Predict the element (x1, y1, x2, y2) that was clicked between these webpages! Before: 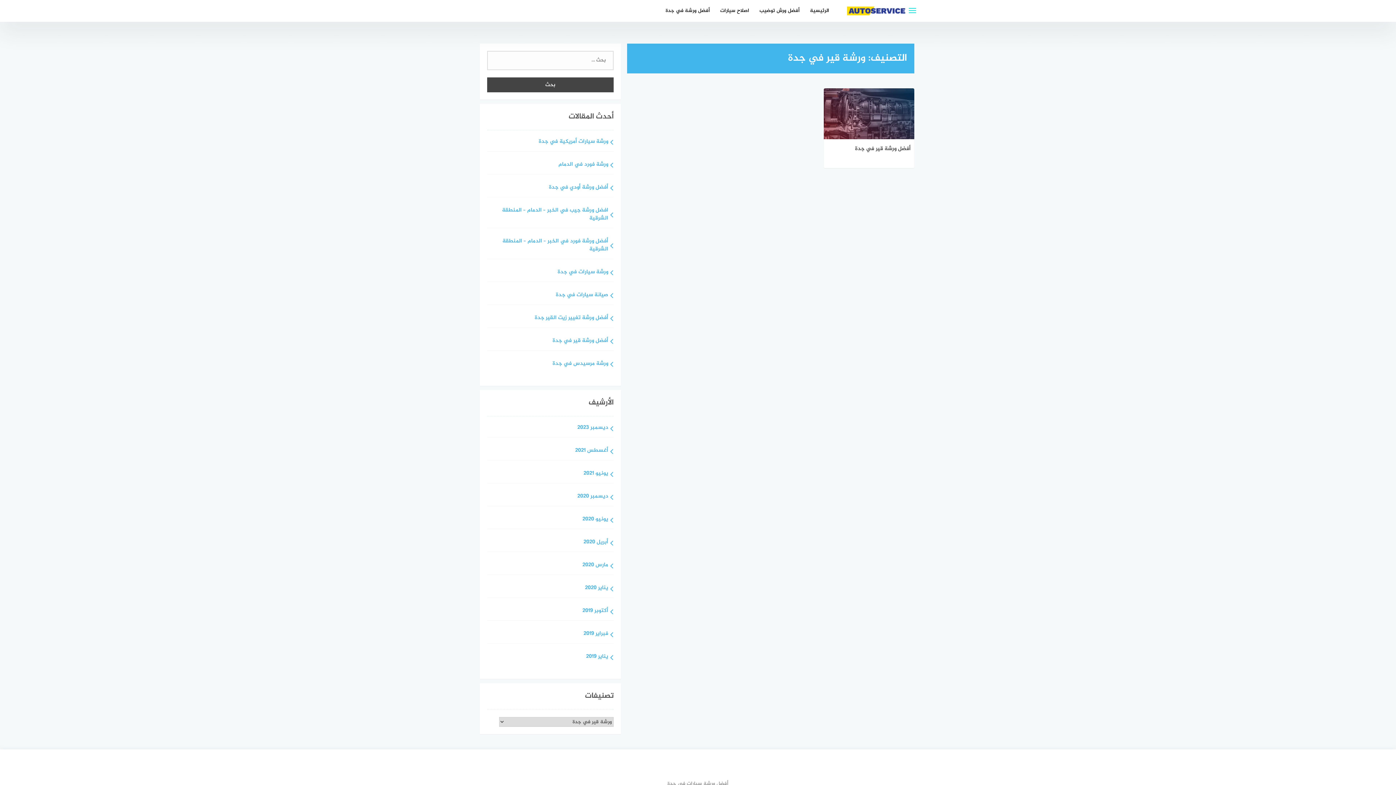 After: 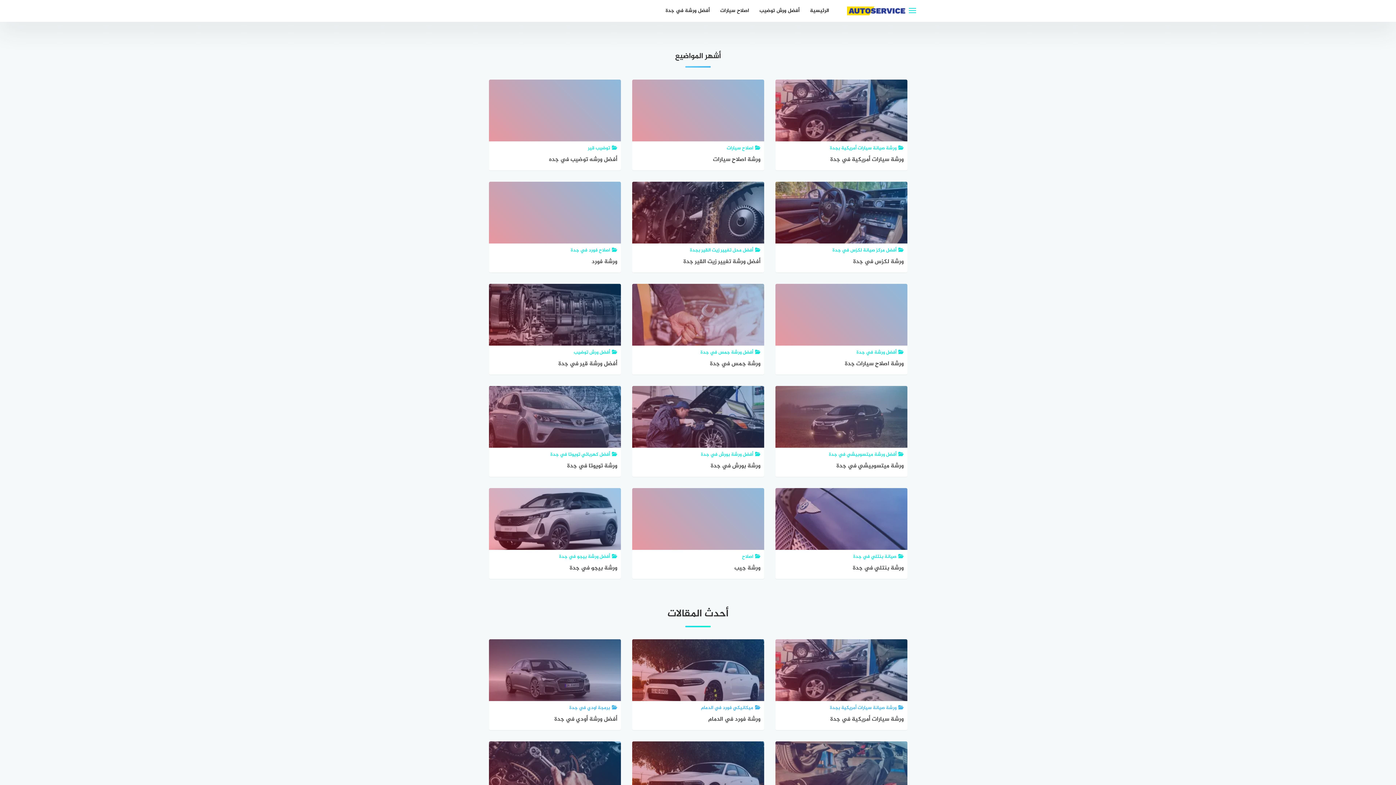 Action: bbox: (847, 0, 905, 20)